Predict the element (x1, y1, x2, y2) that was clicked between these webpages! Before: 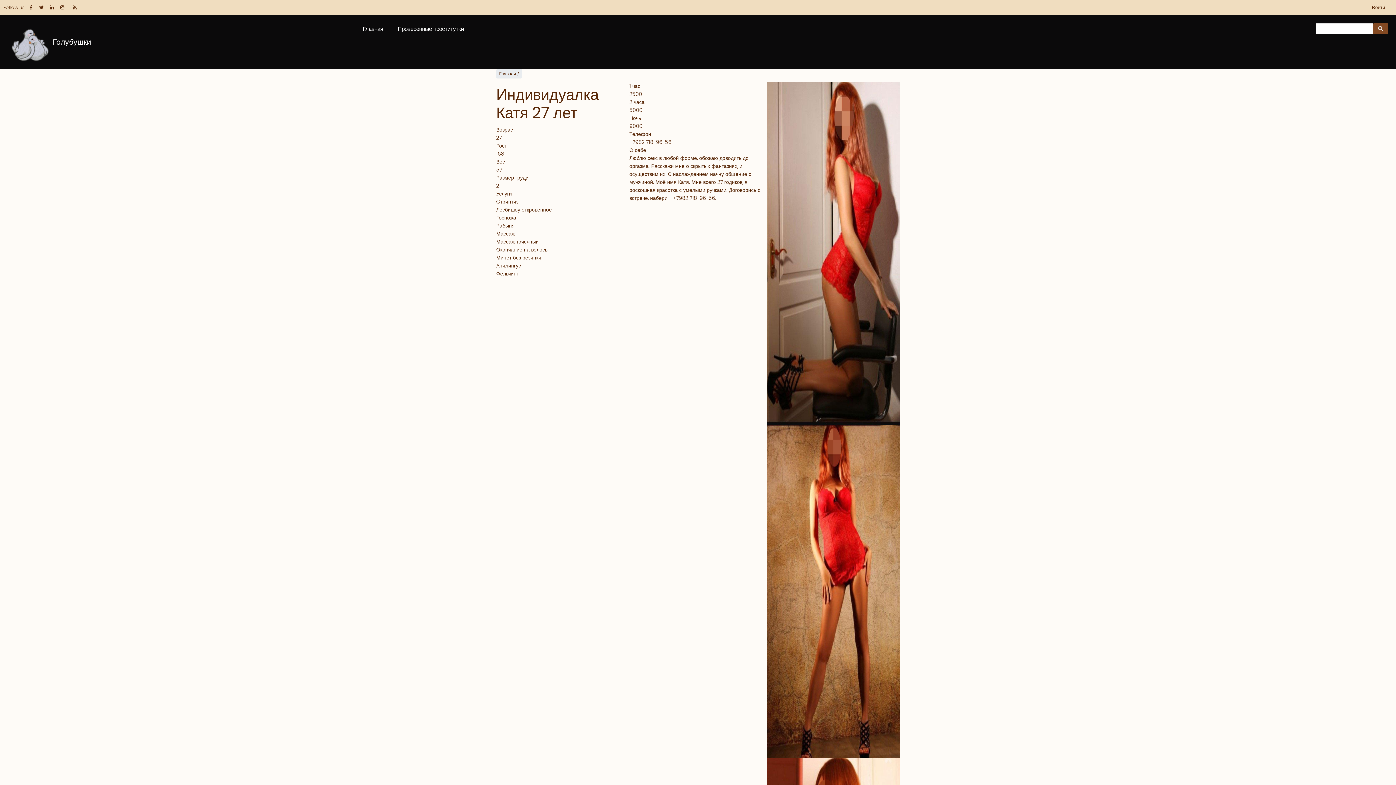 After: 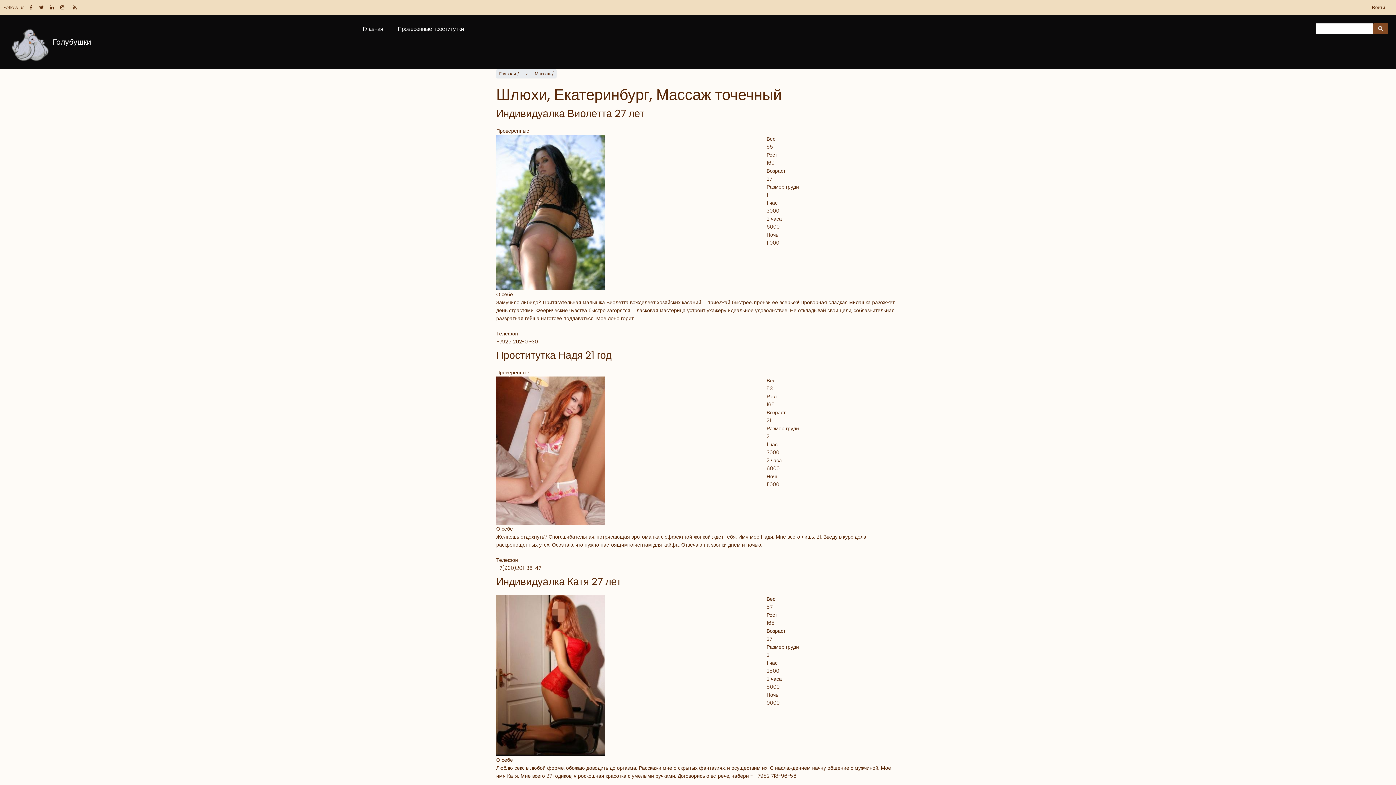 Action: label: Массаж точечный bbox: (496, 238, 538, 245)